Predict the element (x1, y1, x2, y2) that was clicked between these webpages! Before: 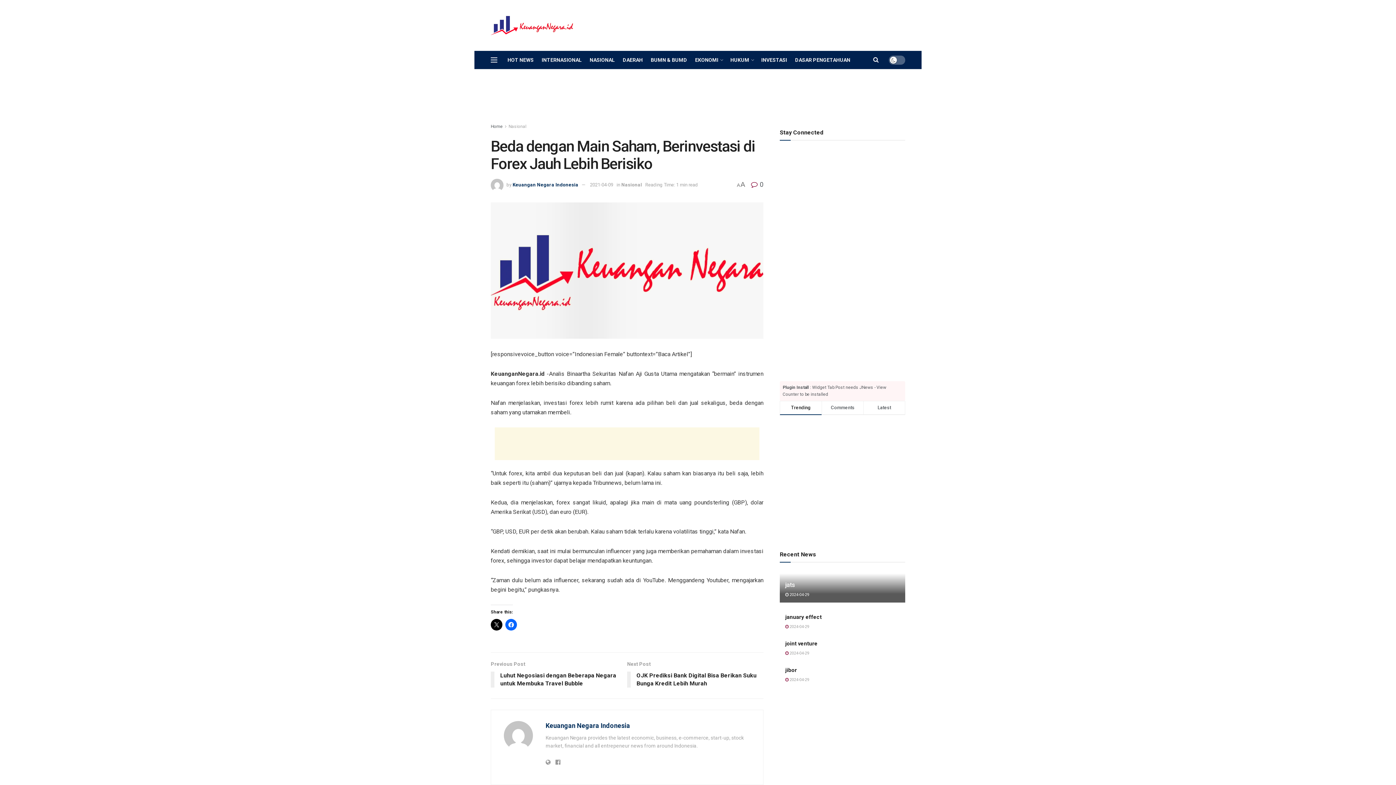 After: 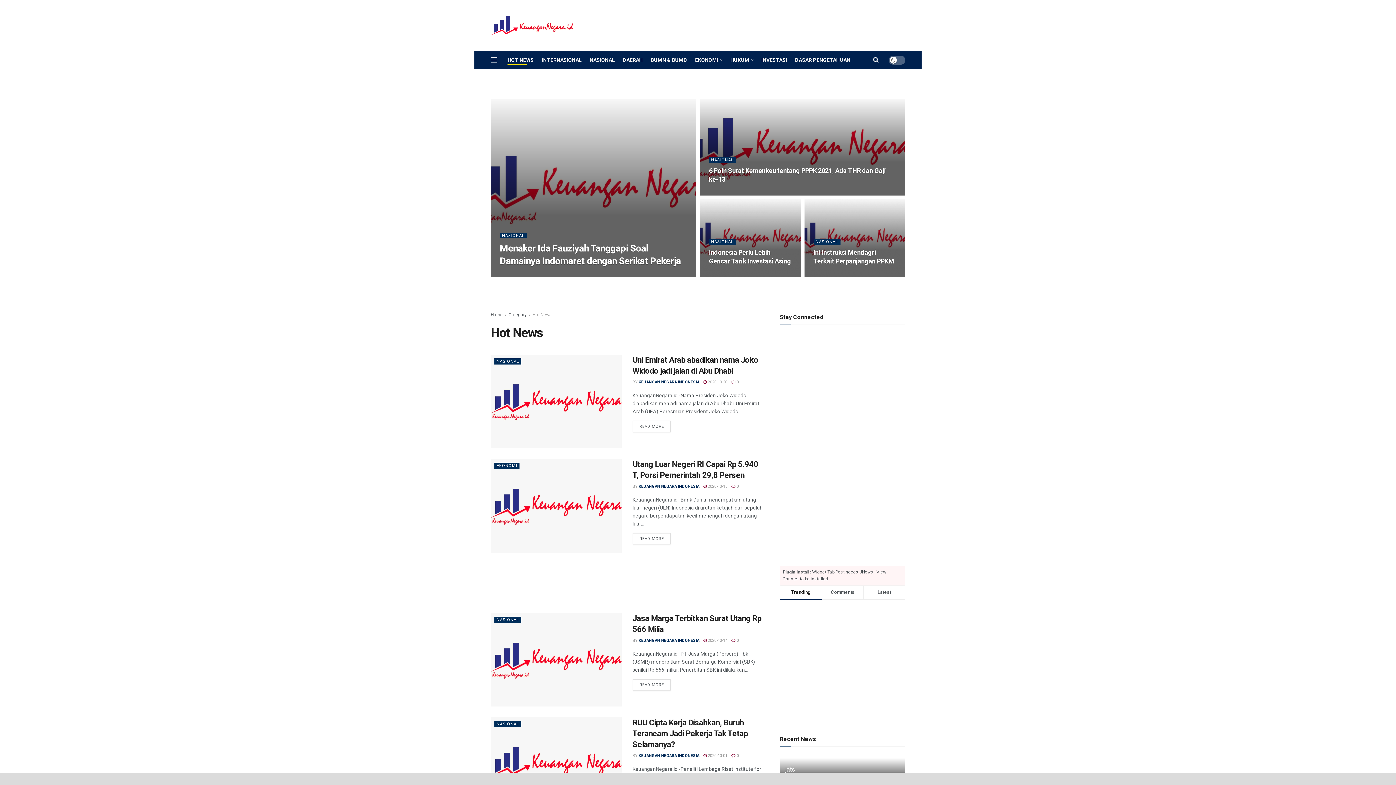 Action: bbox: (507, 54, 533, 65) label: HOT NEWS